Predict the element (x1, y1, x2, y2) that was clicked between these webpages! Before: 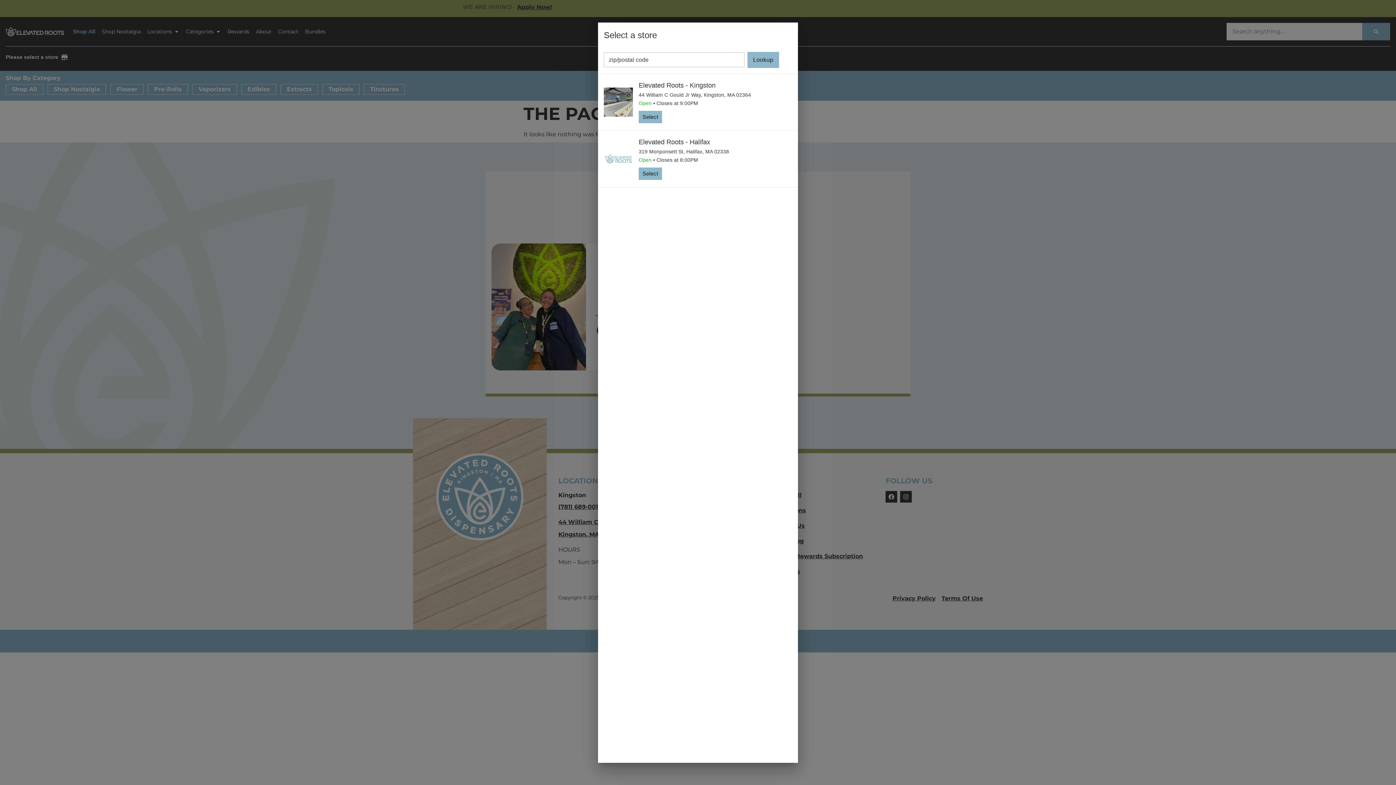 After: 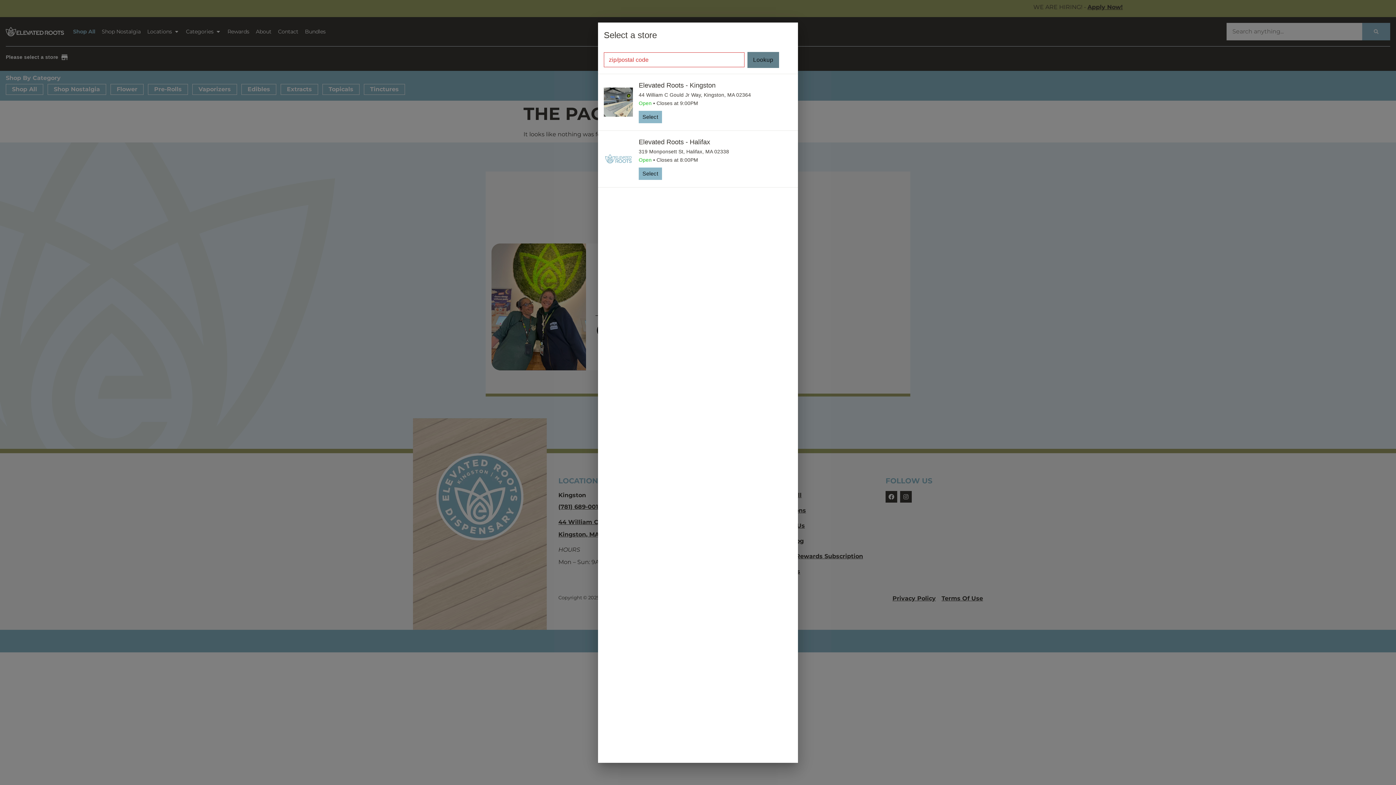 Action: bbox: (747, 51, 779, 67) label: Lookup